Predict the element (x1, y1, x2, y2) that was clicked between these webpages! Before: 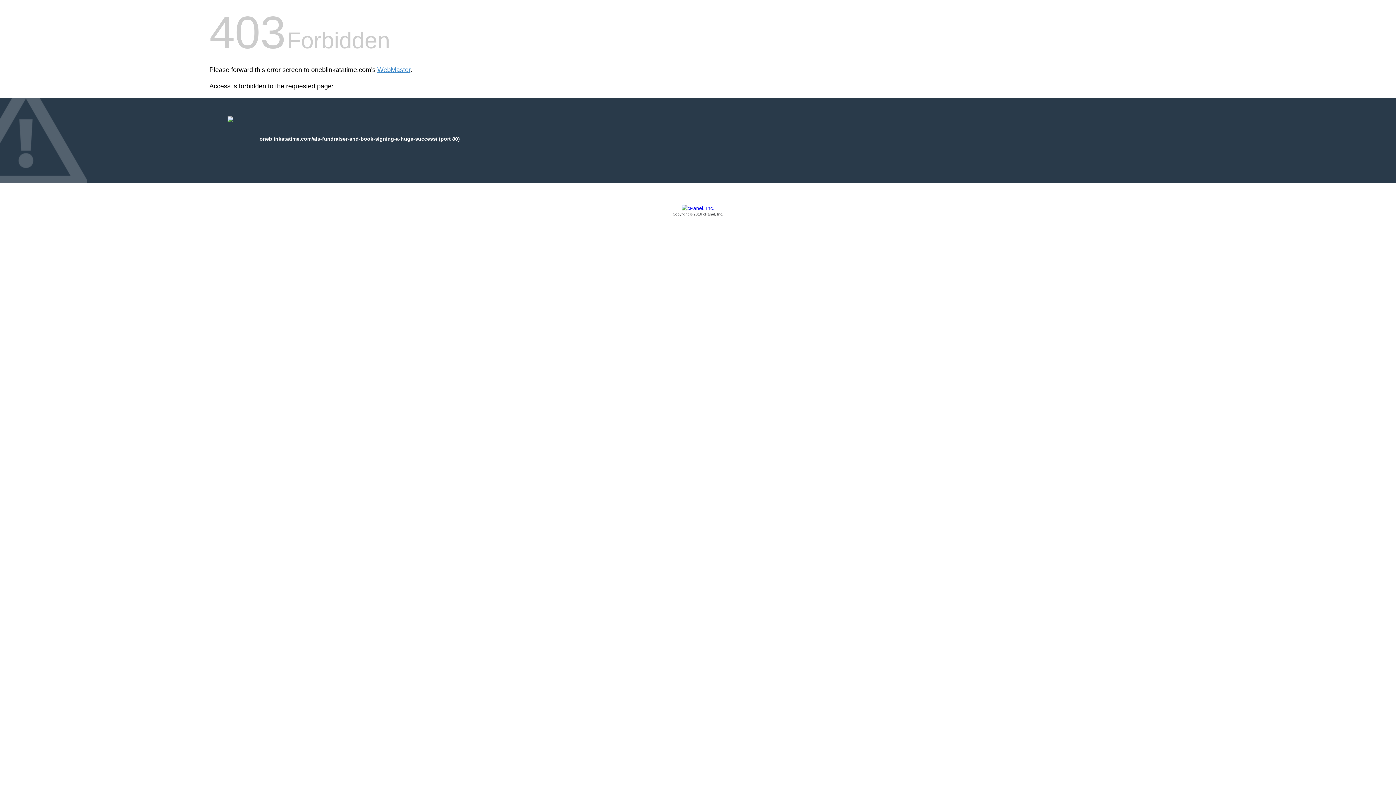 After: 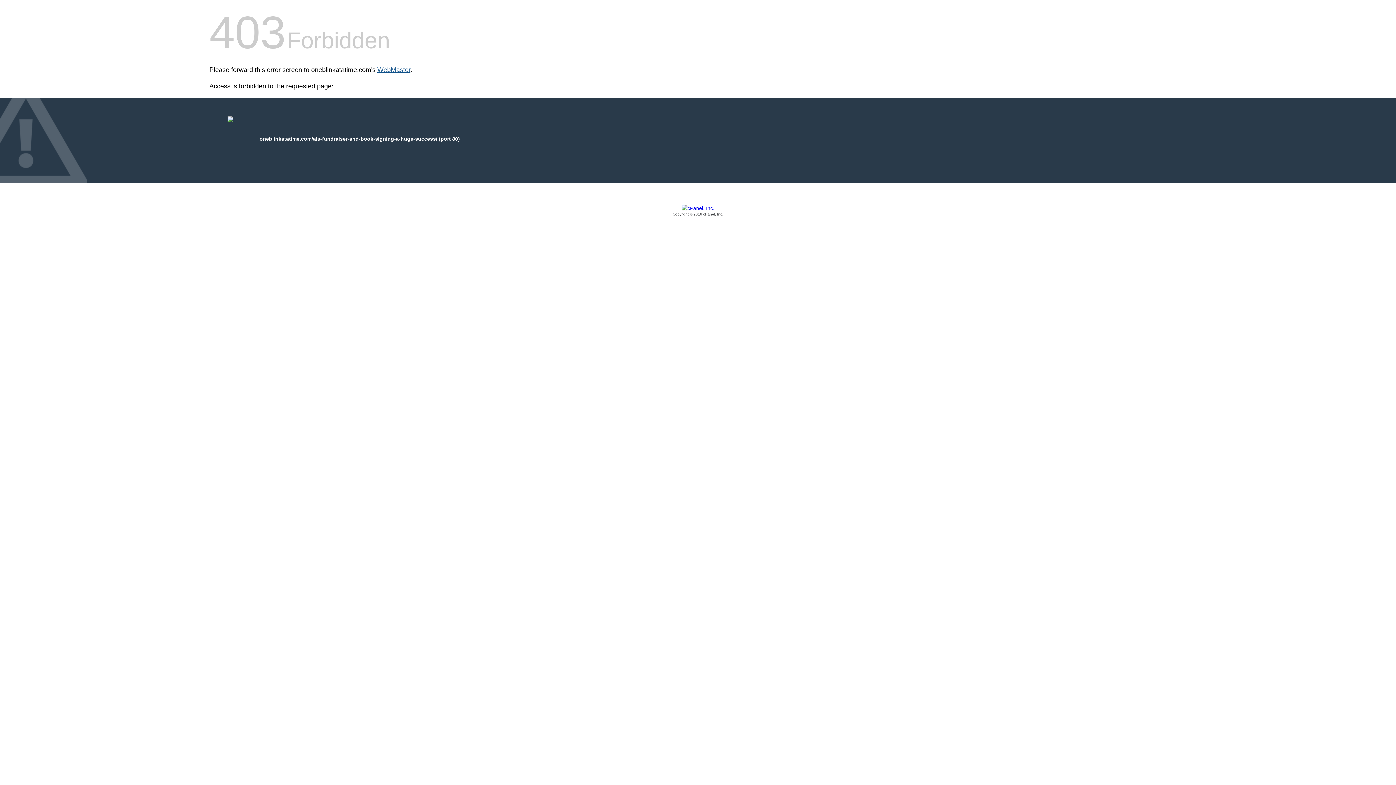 Action: label: WebMaster bbox: (377, 66, 410, 73)